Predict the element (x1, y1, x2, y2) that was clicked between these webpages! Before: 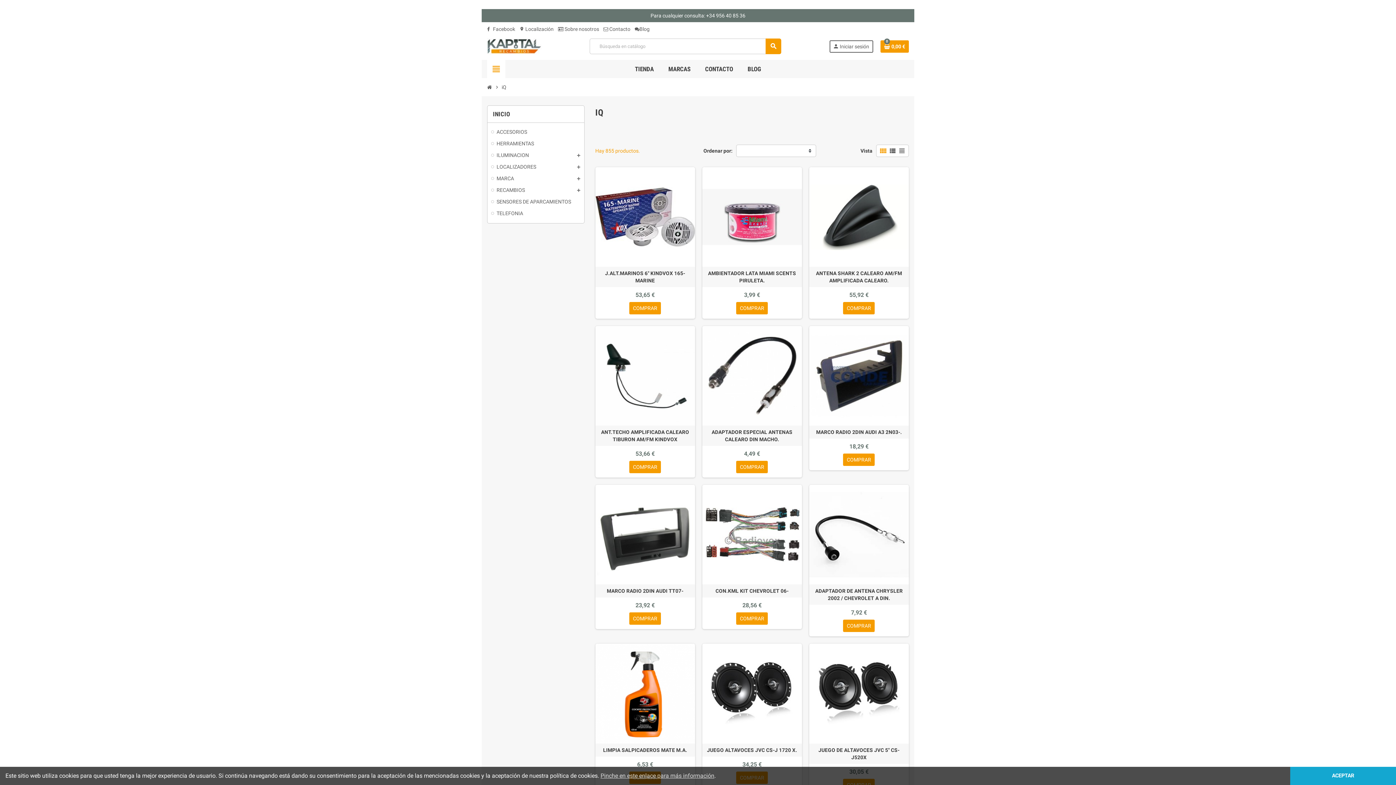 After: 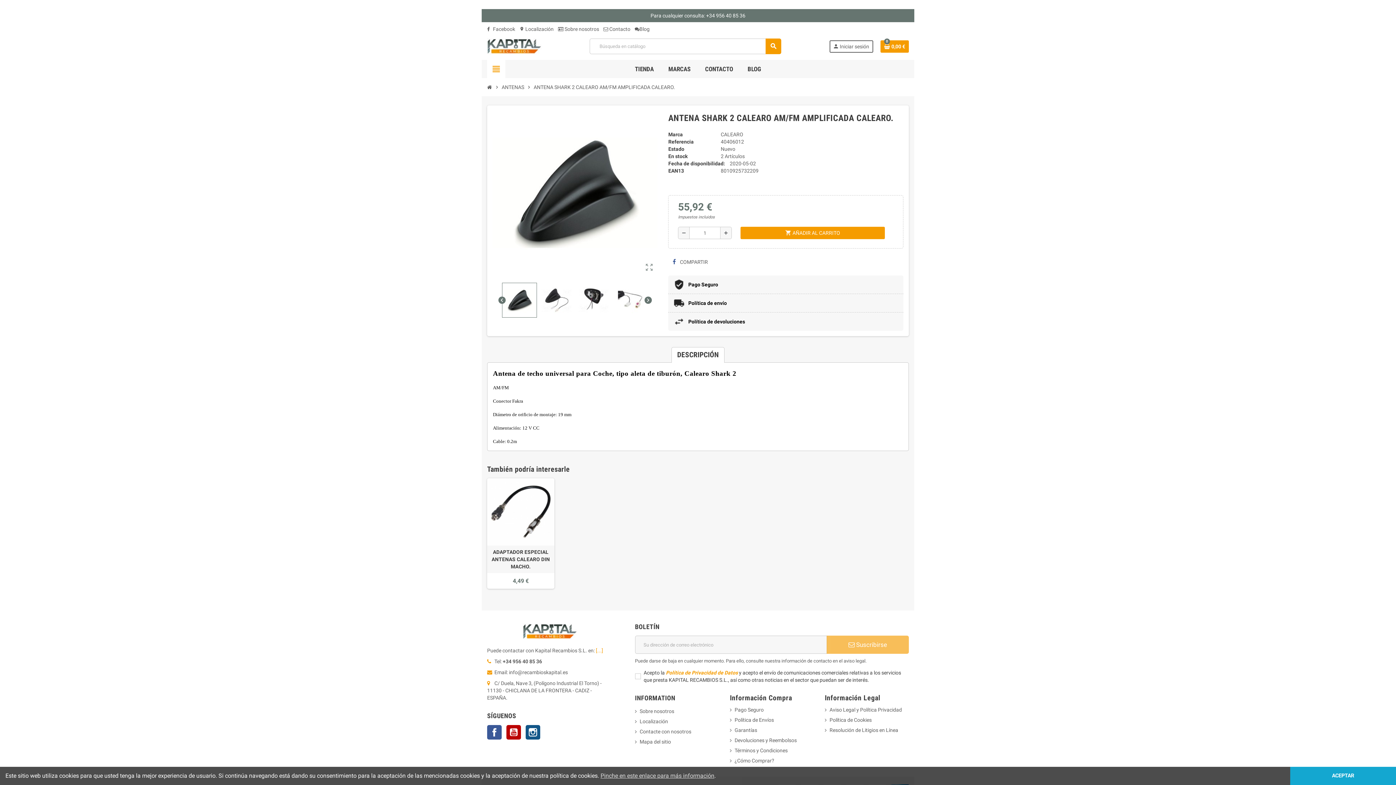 Action: bbox: (809, 167, 909, 266)